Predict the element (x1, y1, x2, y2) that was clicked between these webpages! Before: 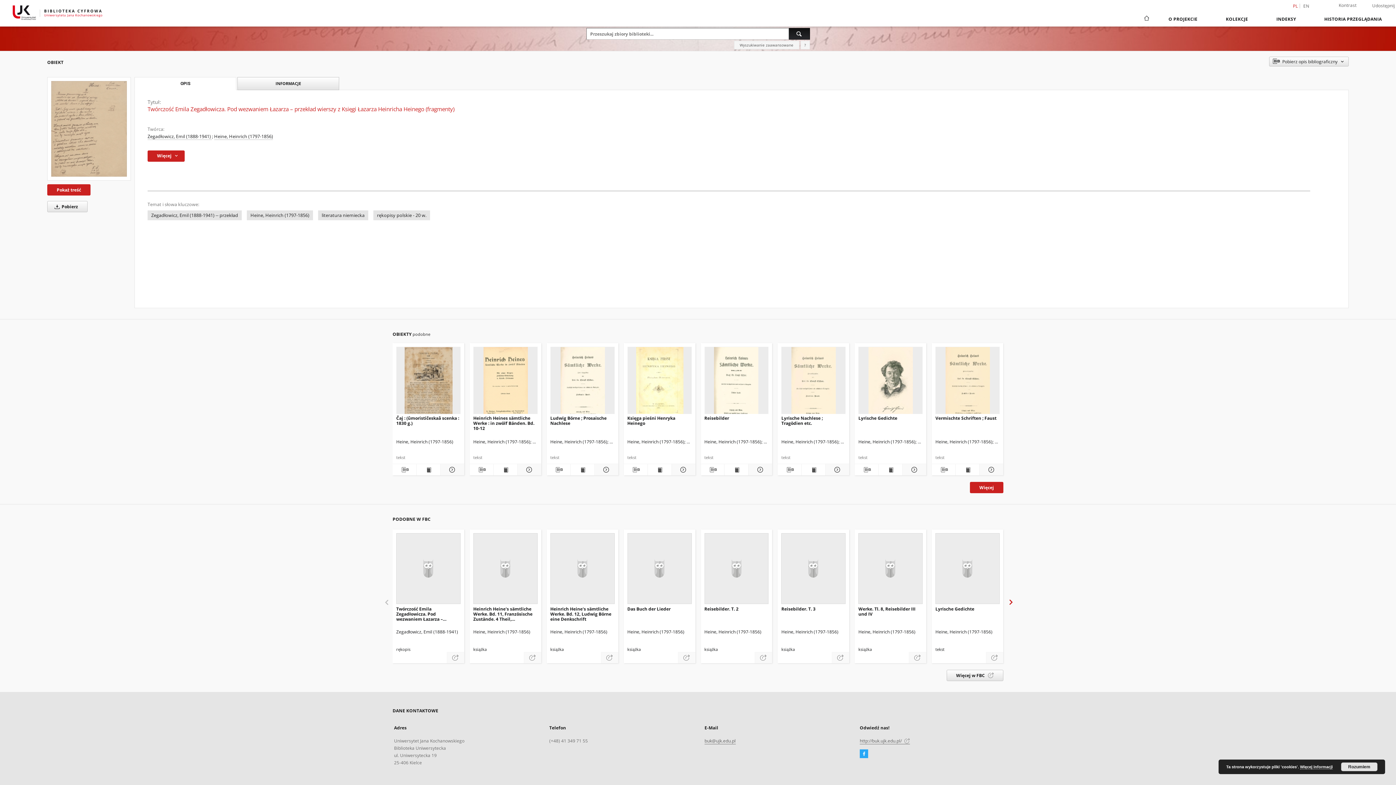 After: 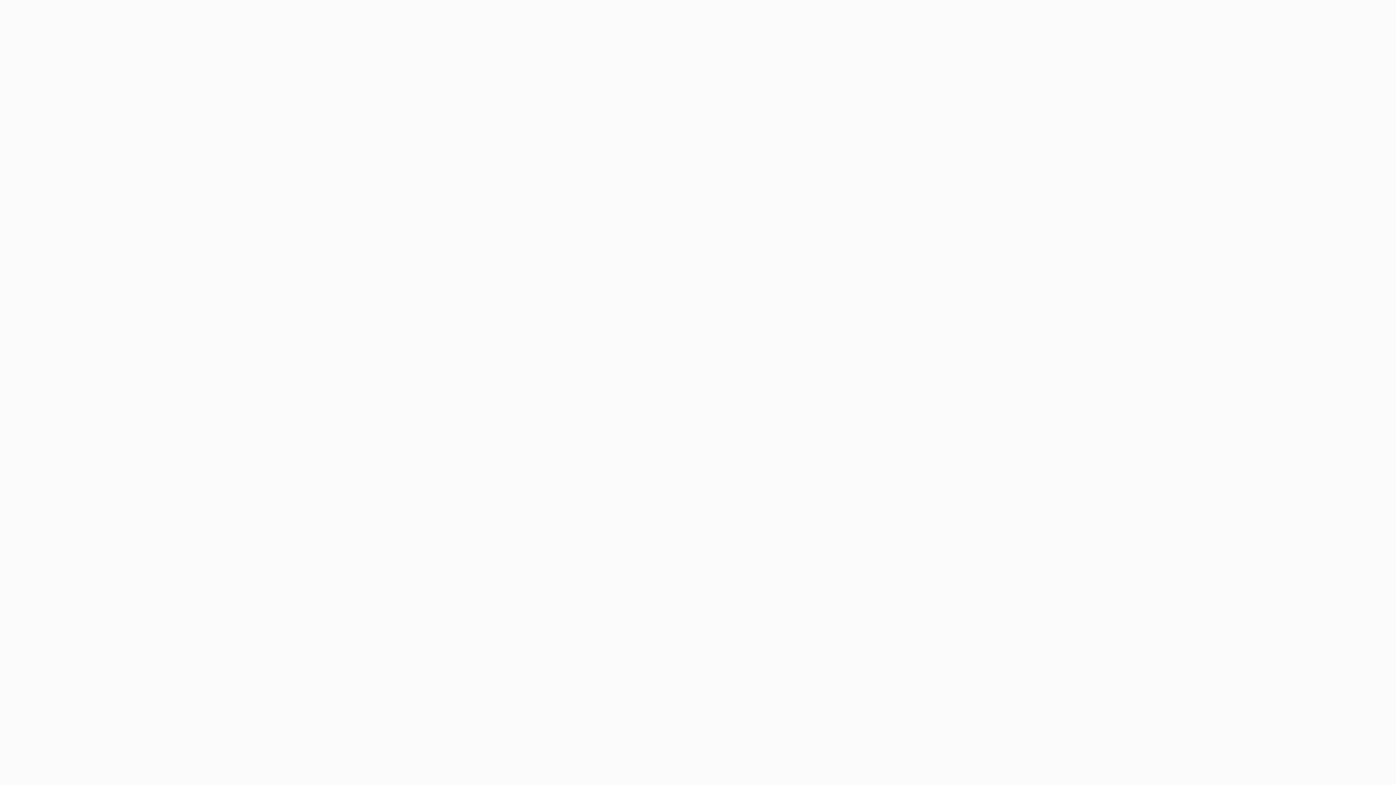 Action: label: Werke. Tl. 8, Reisebilder III und IV bbox: (859, 533, 922, 604)